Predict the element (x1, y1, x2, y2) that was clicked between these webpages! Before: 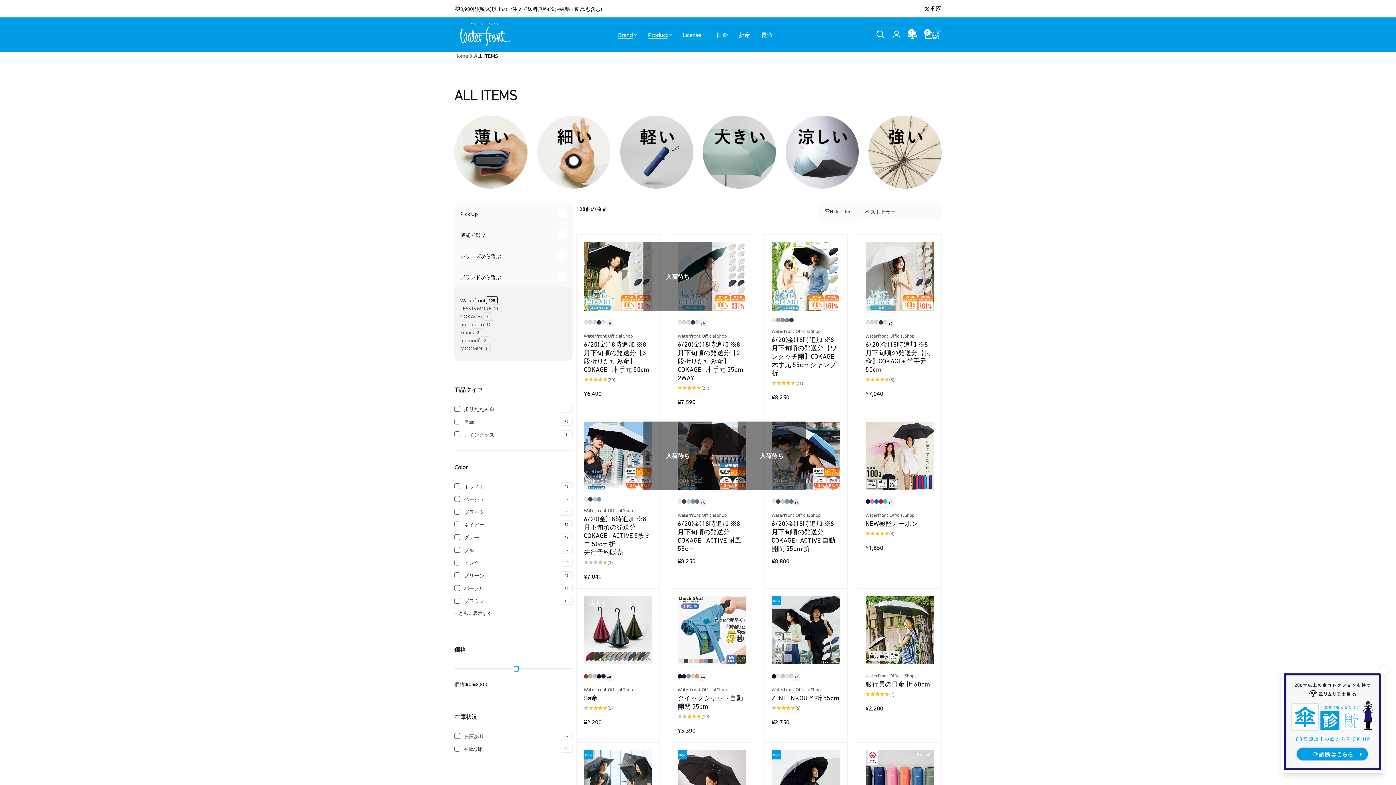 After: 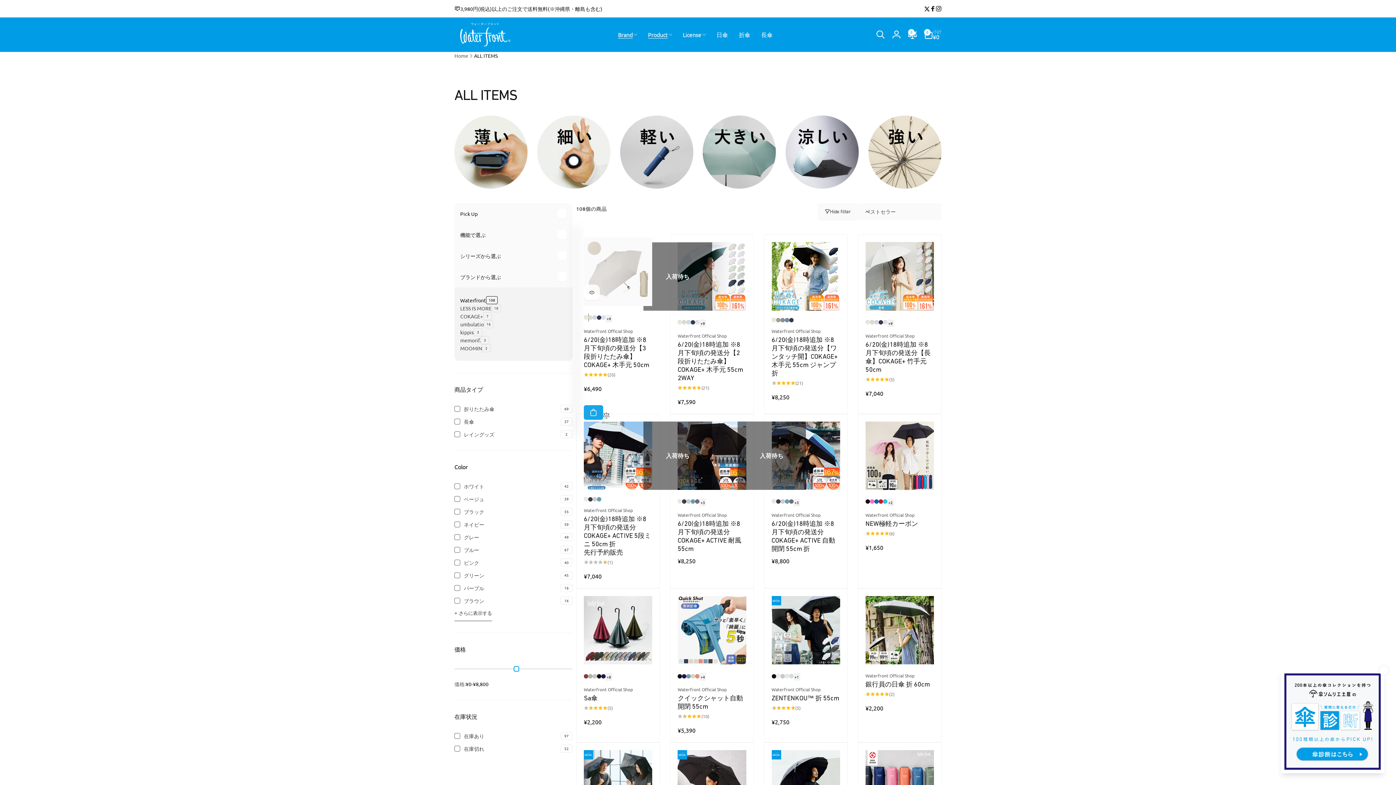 Action: bbox: (588, 320, 592, 324) label: B-ラテベージュ